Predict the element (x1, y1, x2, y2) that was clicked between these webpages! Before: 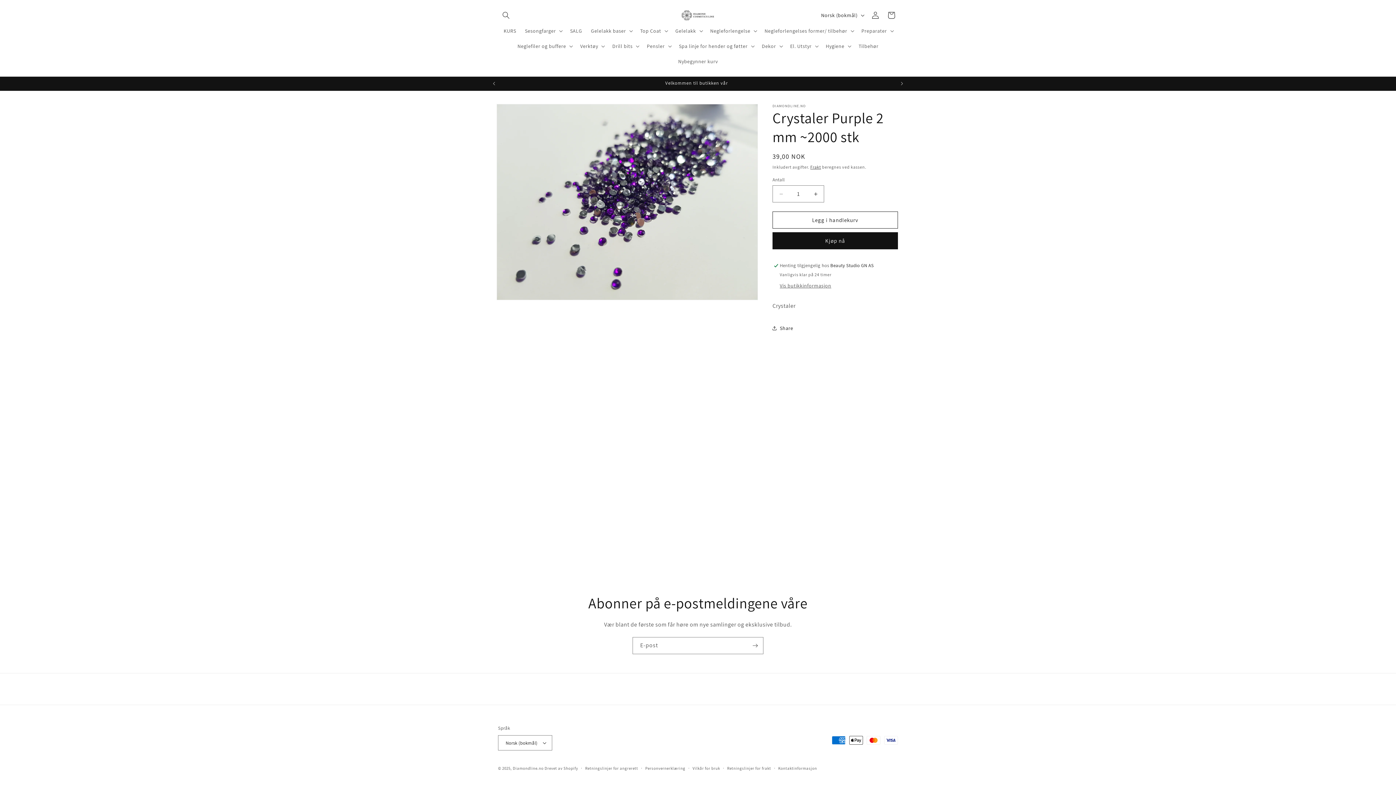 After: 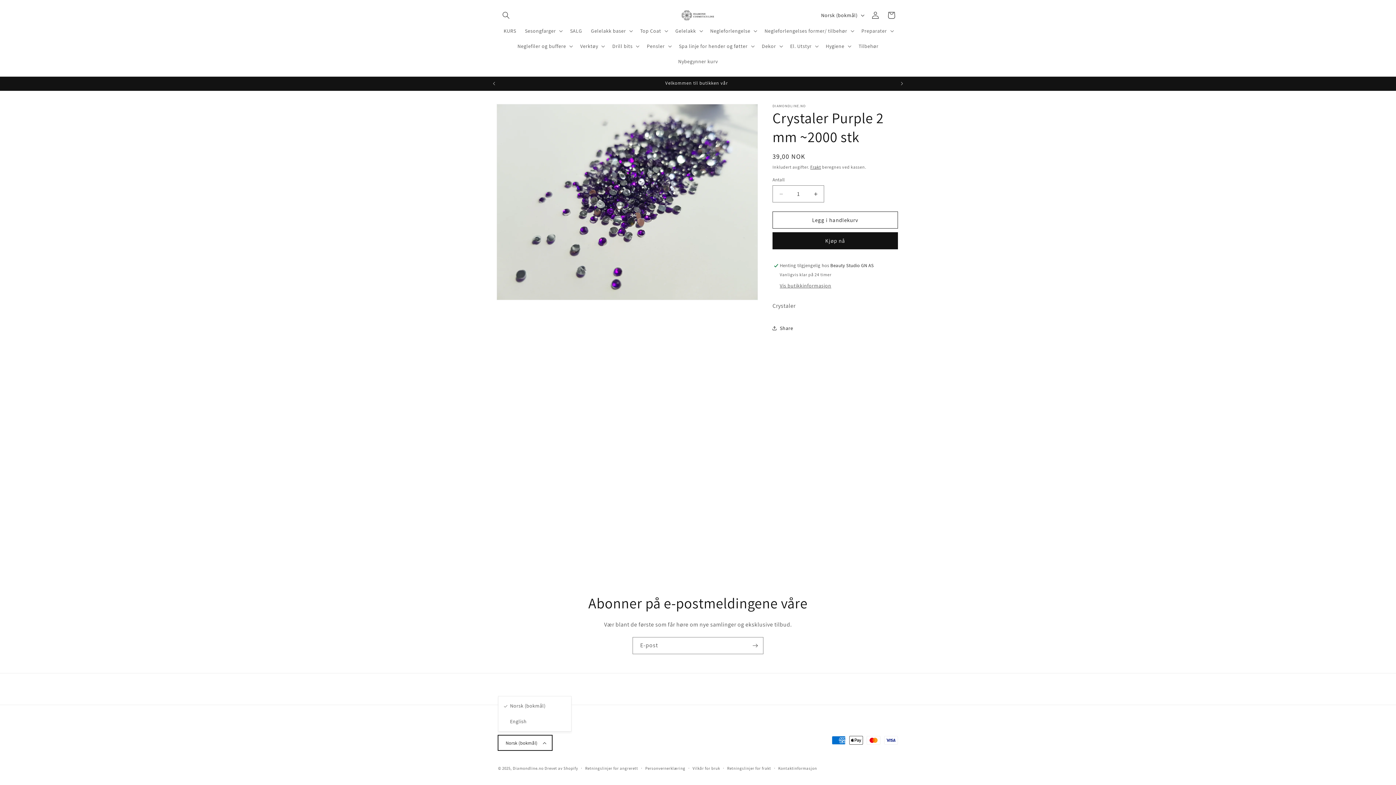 Action: bbox: (498, 735, 552, 750) label: Norsk (bokmål)